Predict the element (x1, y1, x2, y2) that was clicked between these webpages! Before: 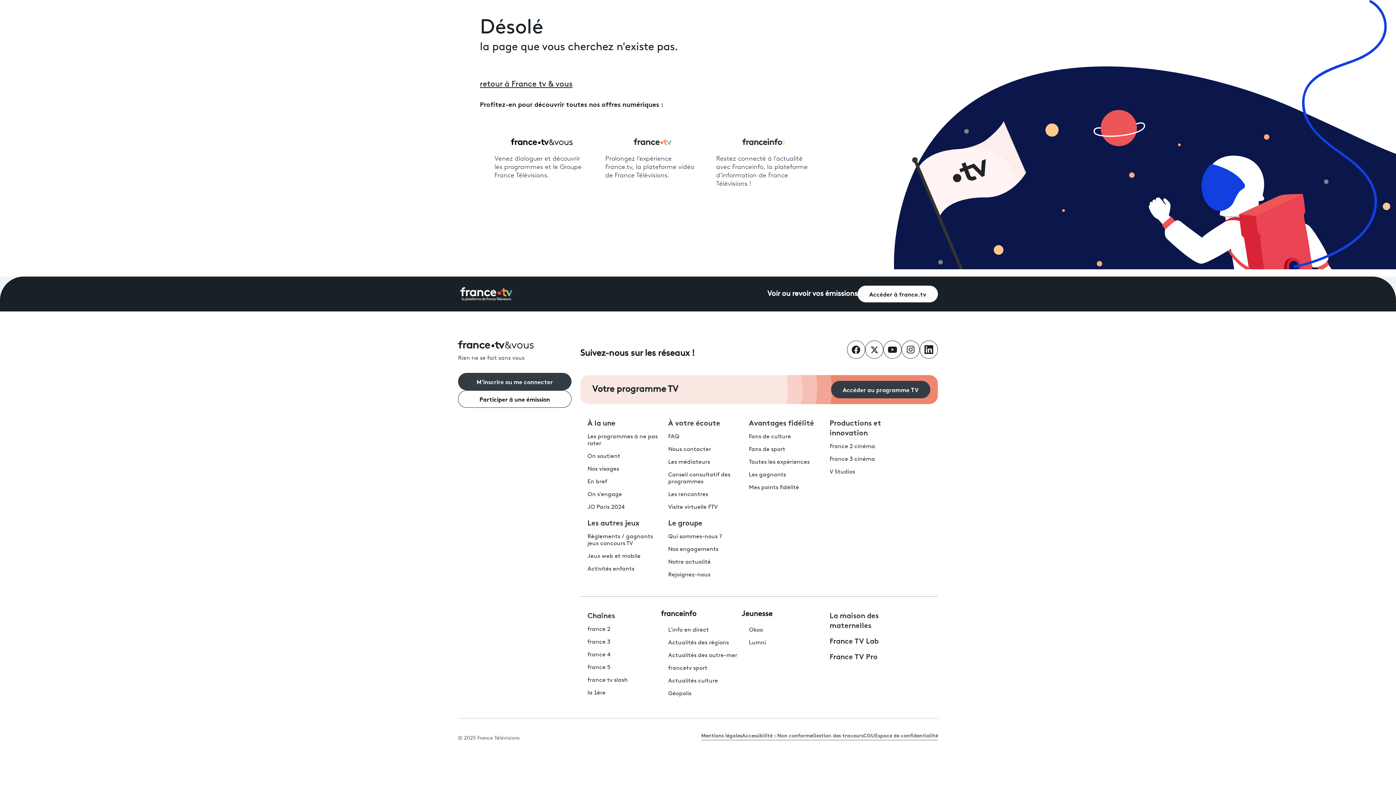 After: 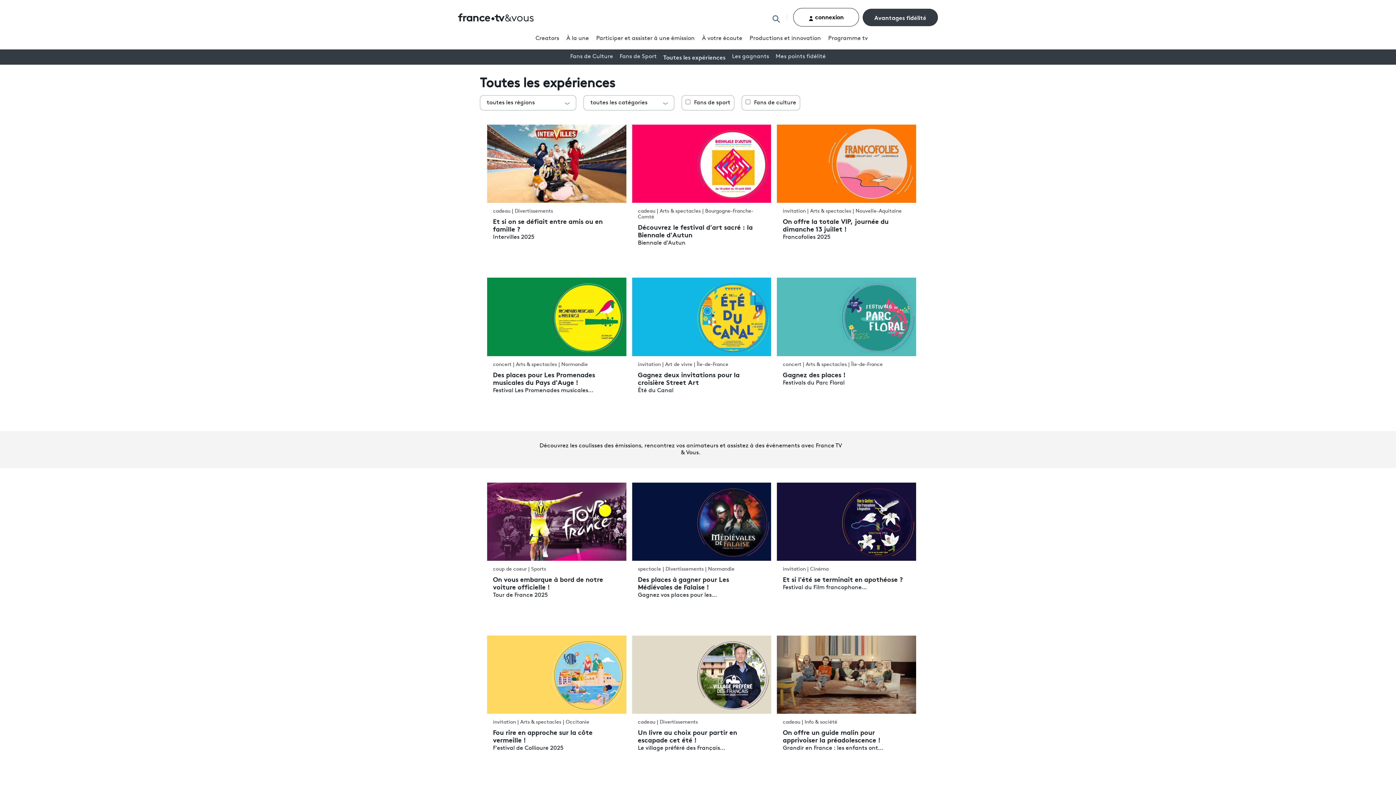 Action: bbox: (749, 459, 809, 465) label: Toutes les expériences